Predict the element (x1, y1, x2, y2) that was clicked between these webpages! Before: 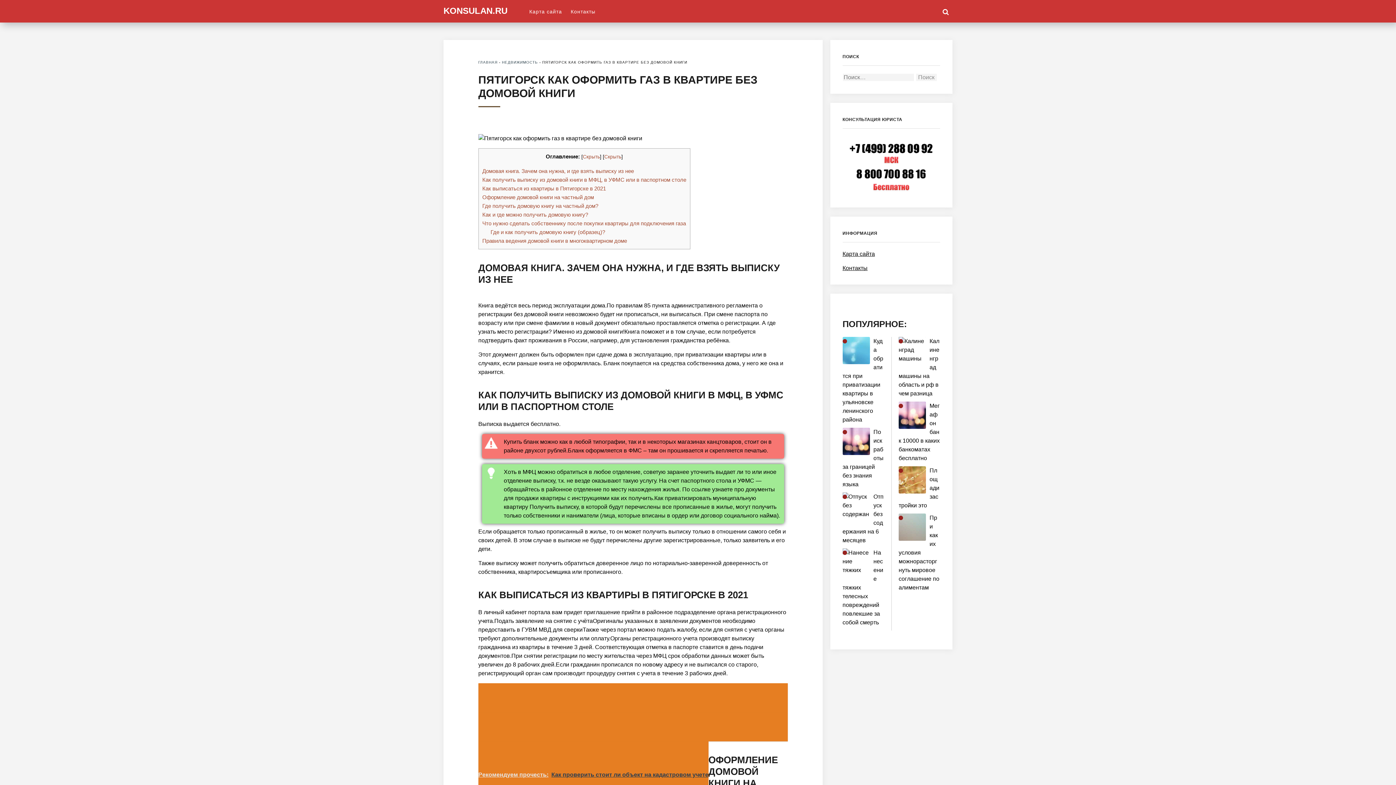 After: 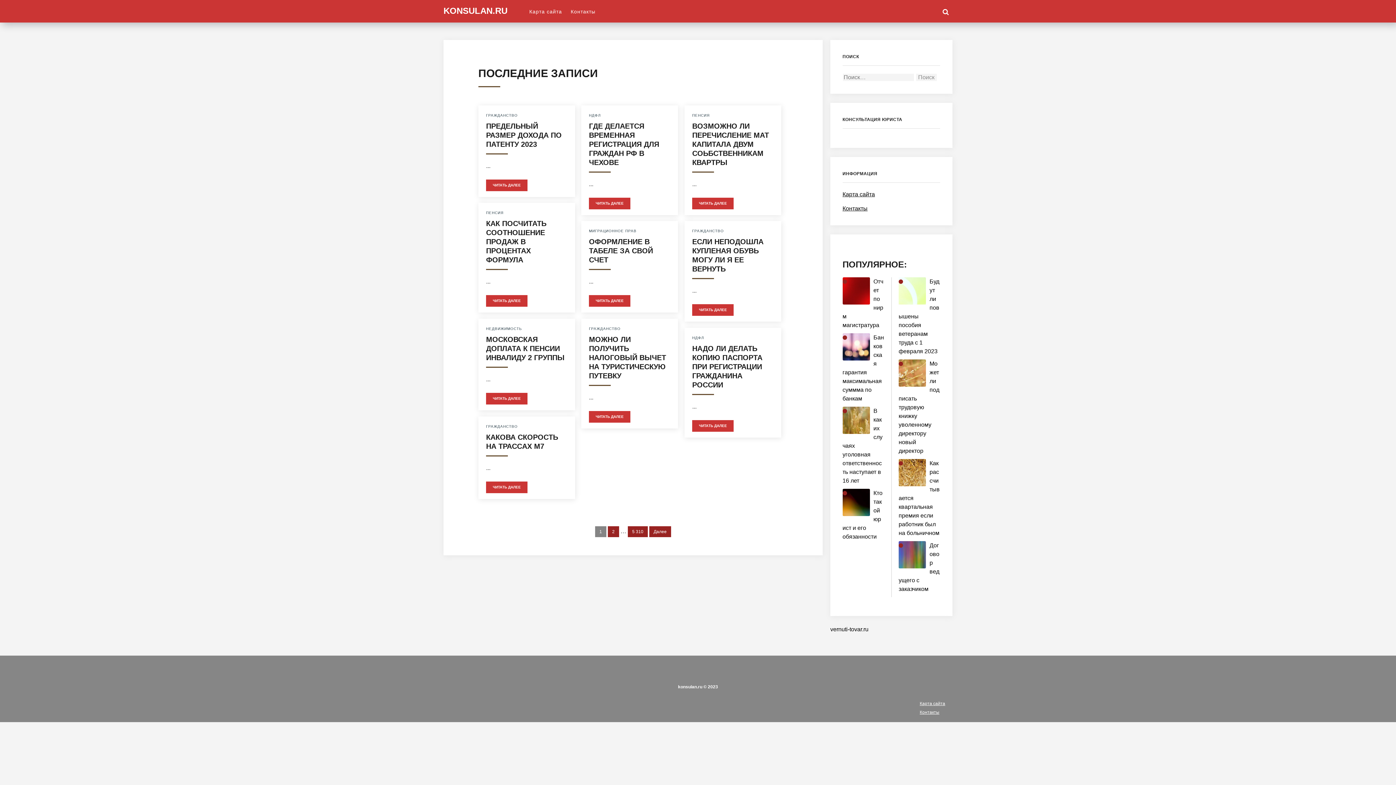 Action: bbox: (478, 60, 497, 64) label: ГЛАВНАЯ